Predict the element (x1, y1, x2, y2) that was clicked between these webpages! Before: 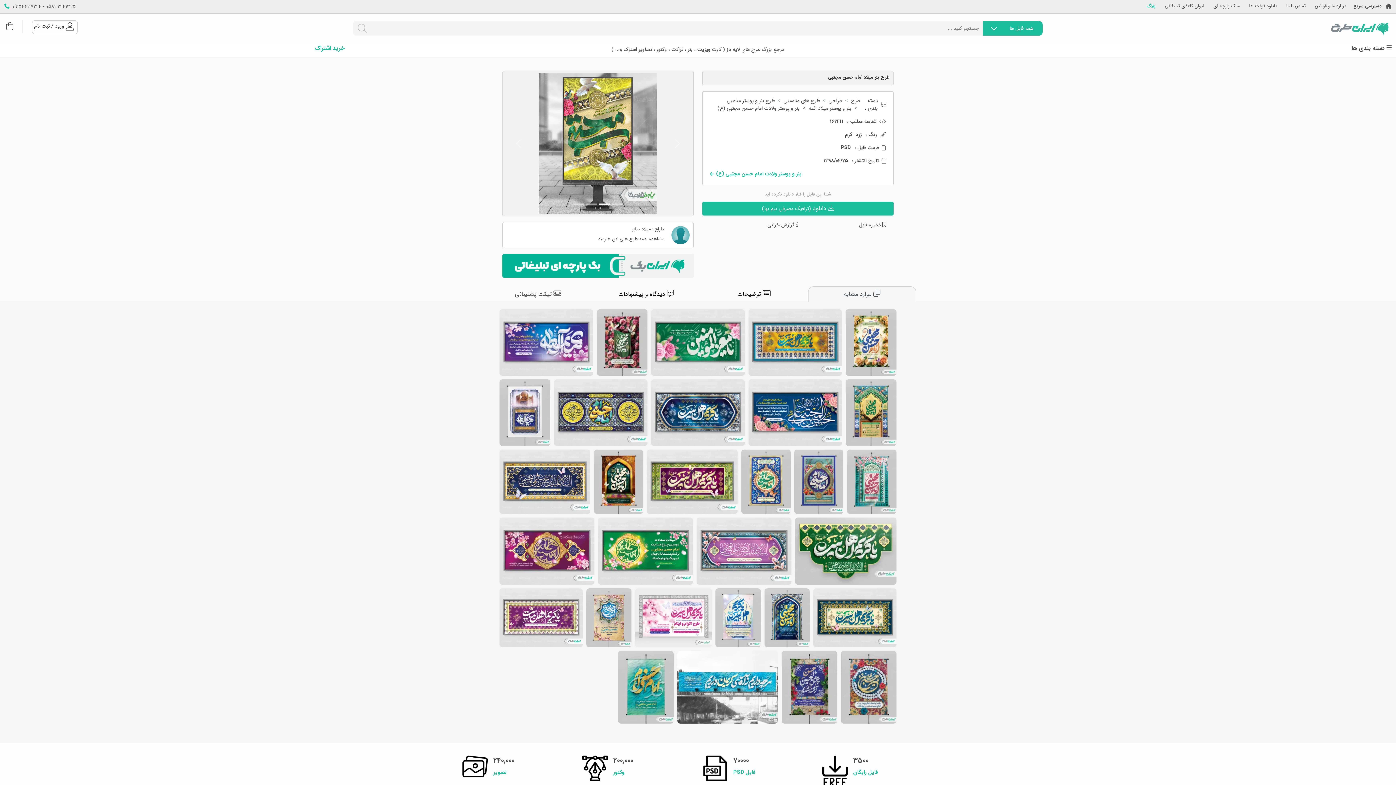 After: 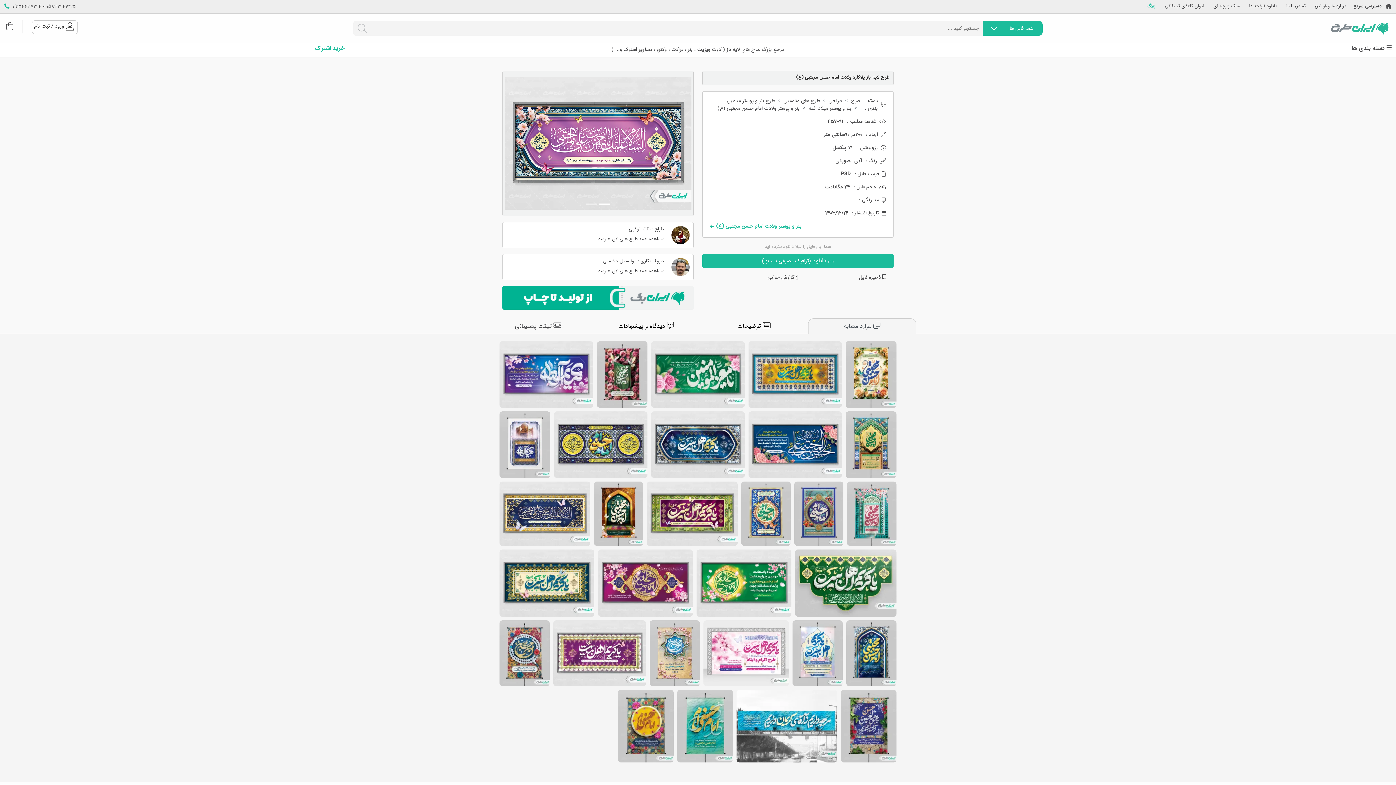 Action: bbox: (696, 517, 791, 584) label: طرح لایه باز پلاکارد ولادت امام حسن مجتبی (ع)